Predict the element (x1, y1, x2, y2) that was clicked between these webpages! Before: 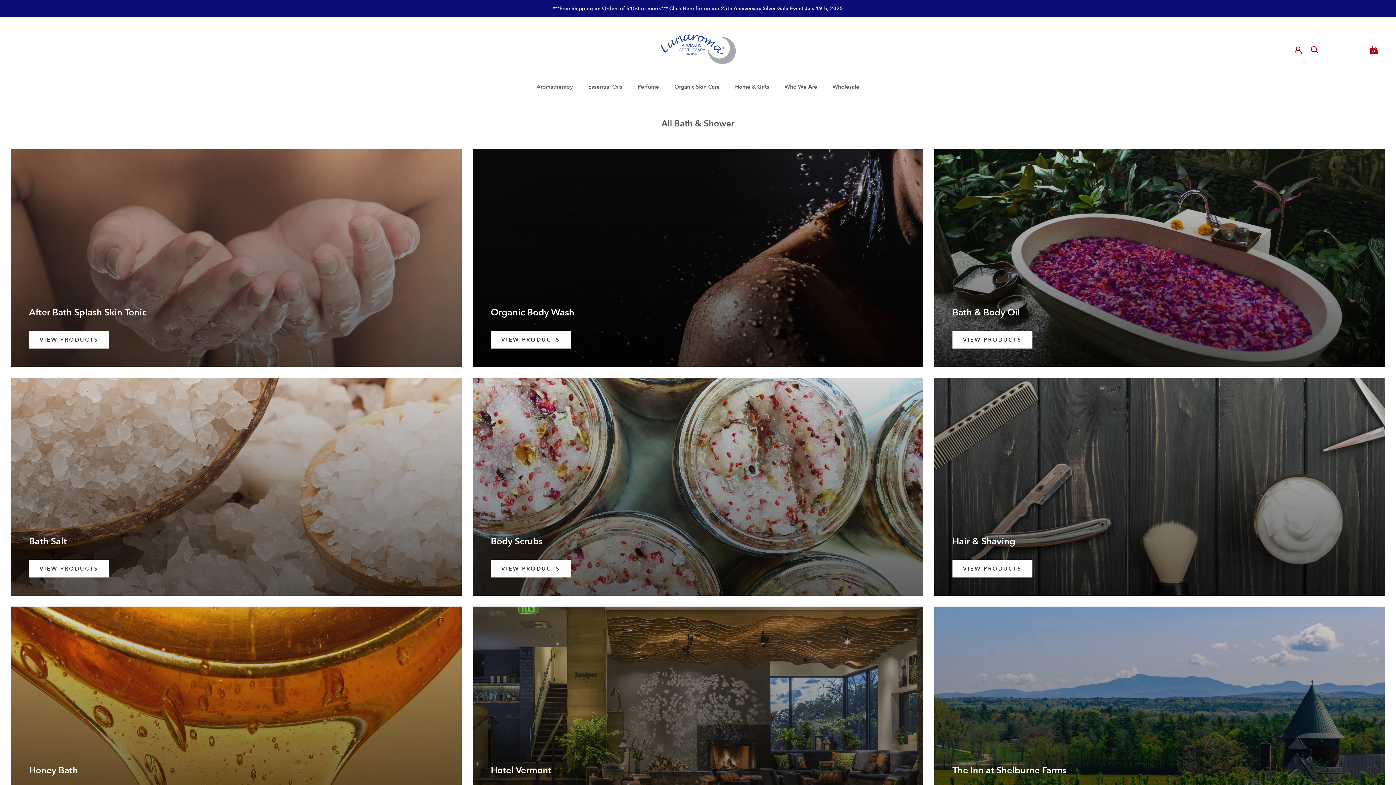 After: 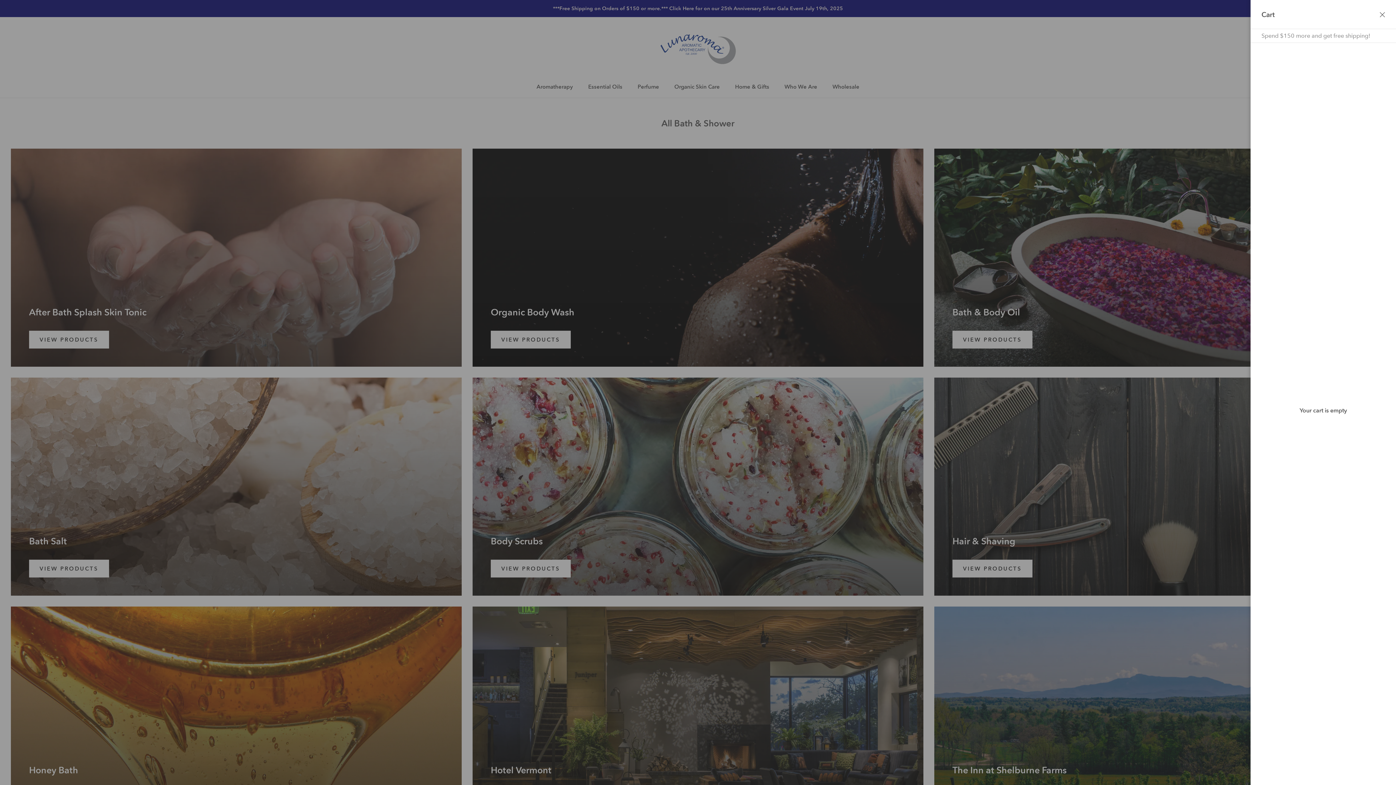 Action: bbox: (1370, 44, 1378, 53) label: Open cart